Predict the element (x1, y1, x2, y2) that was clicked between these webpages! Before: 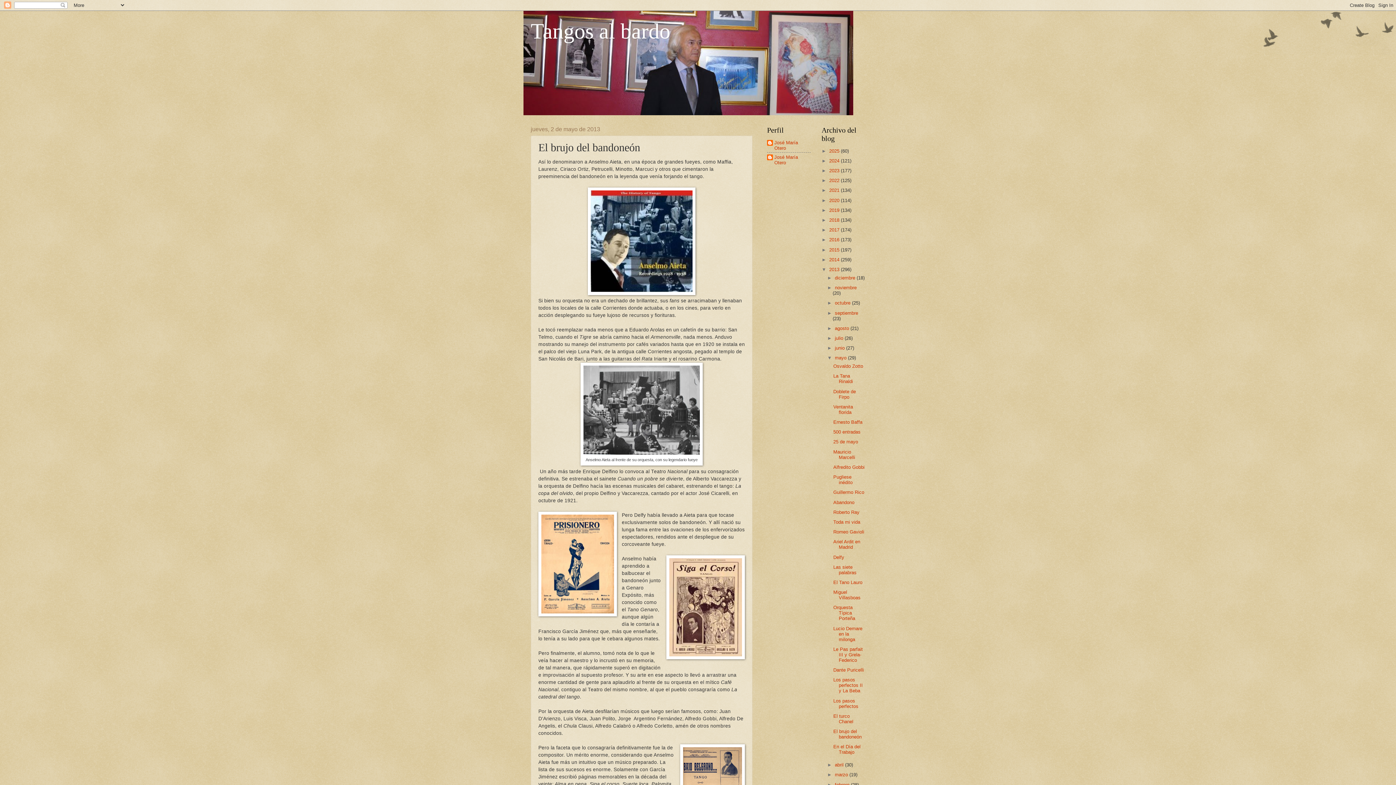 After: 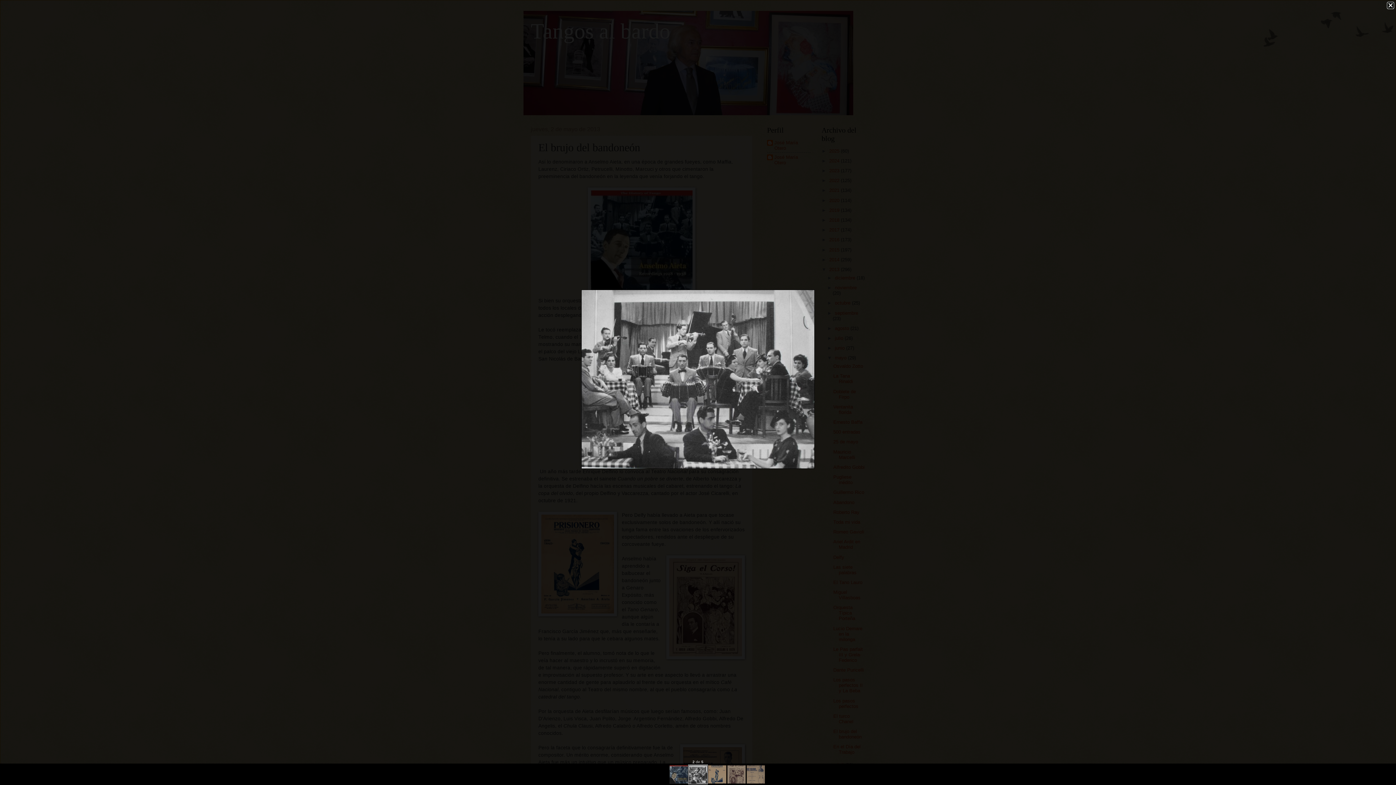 Action: bbox: (583, 450, 700, 455)